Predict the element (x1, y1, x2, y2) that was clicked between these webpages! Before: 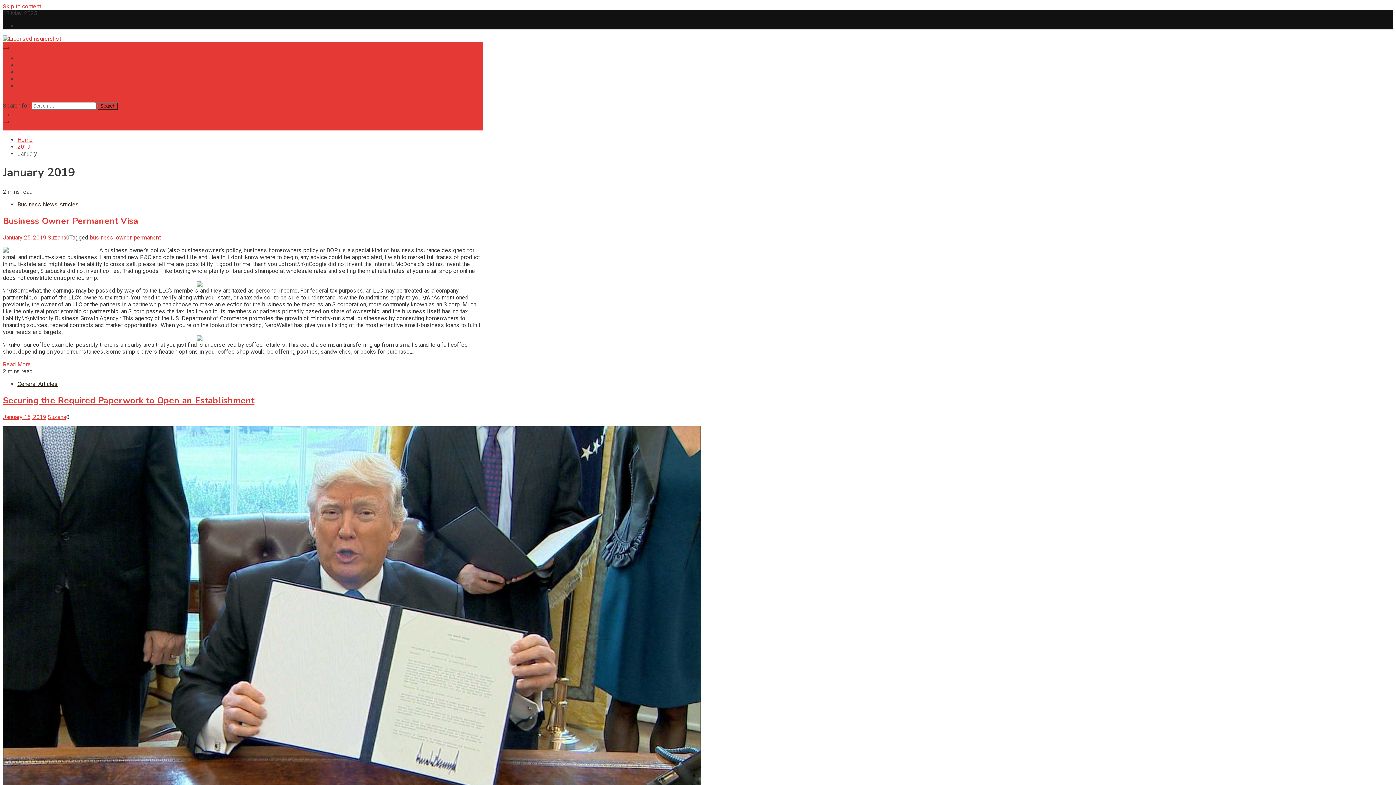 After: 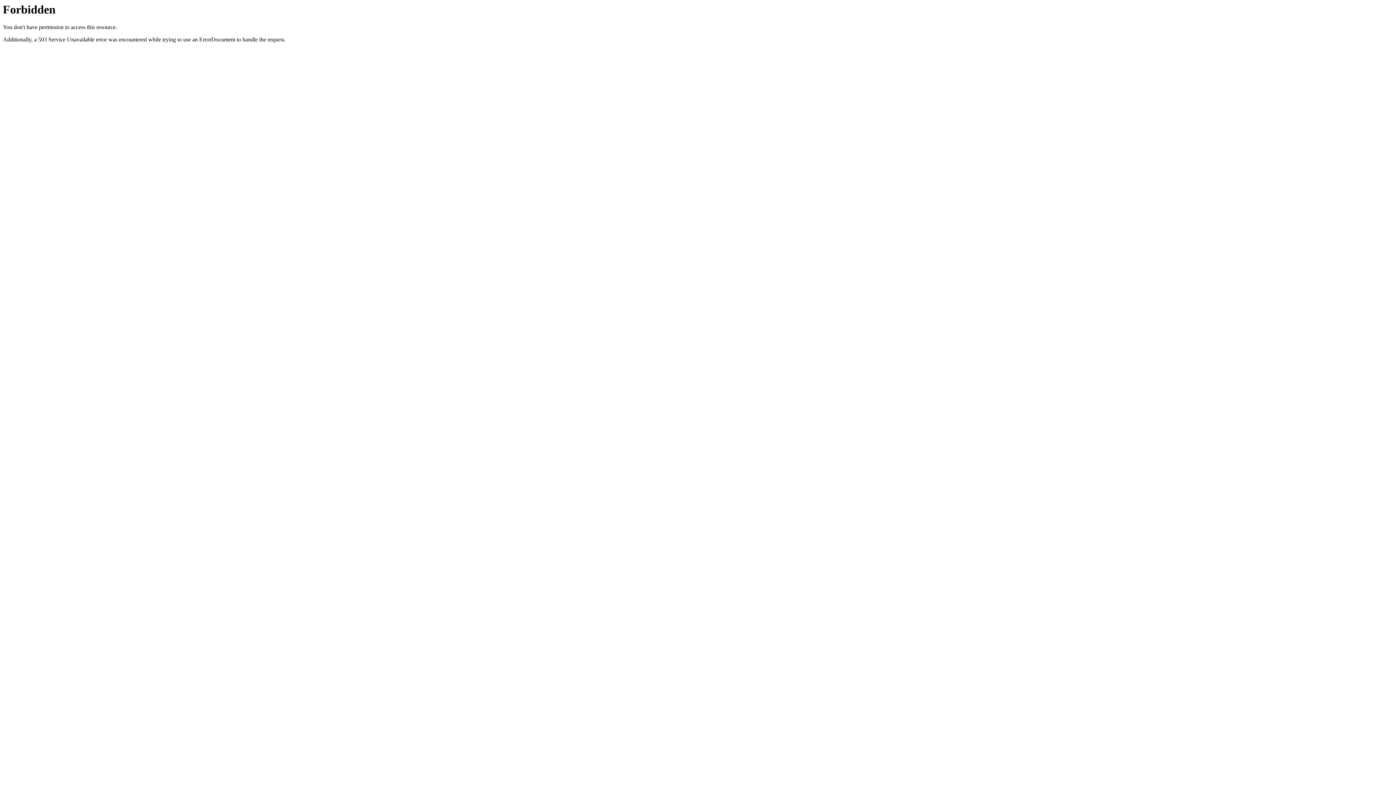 Action: label: Business News Articles bbox: (17, 201, 78, 207)